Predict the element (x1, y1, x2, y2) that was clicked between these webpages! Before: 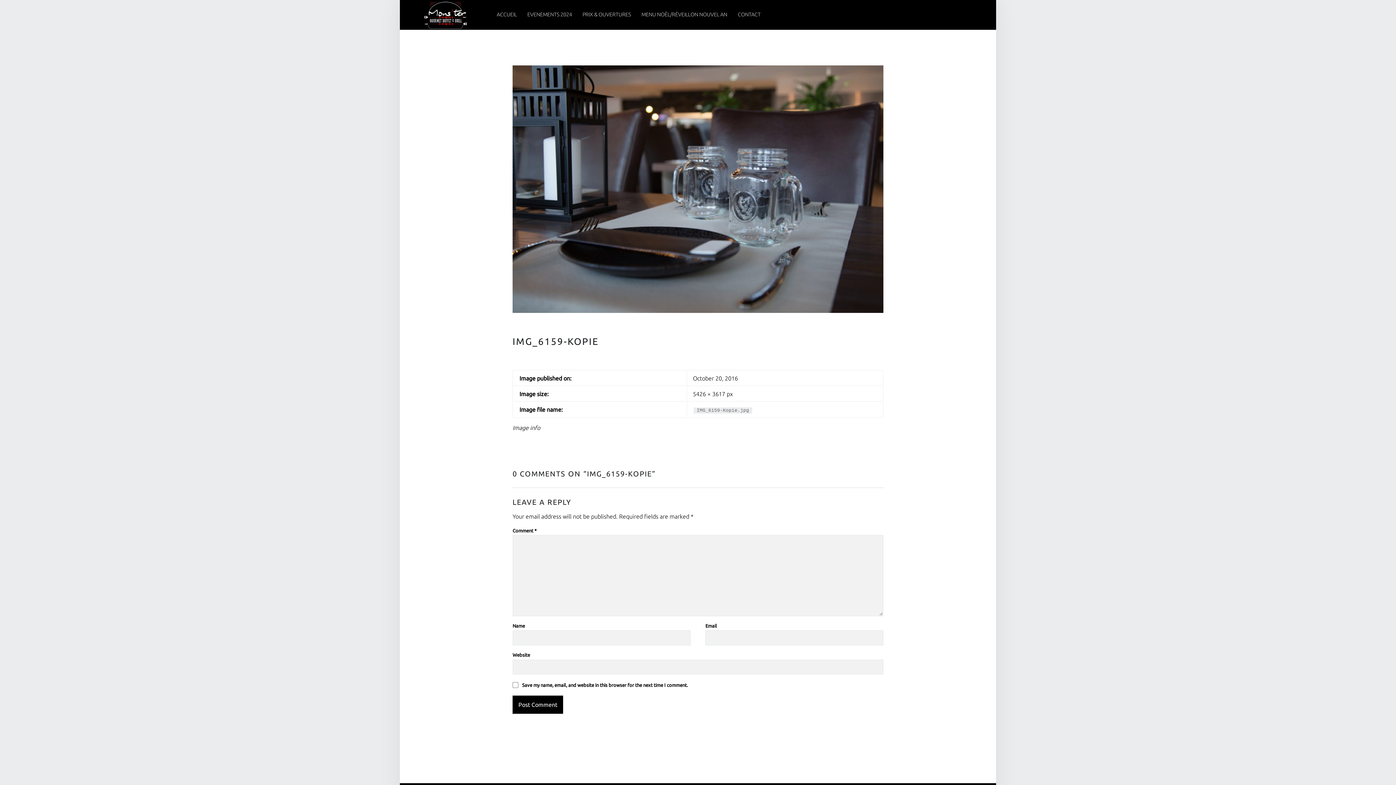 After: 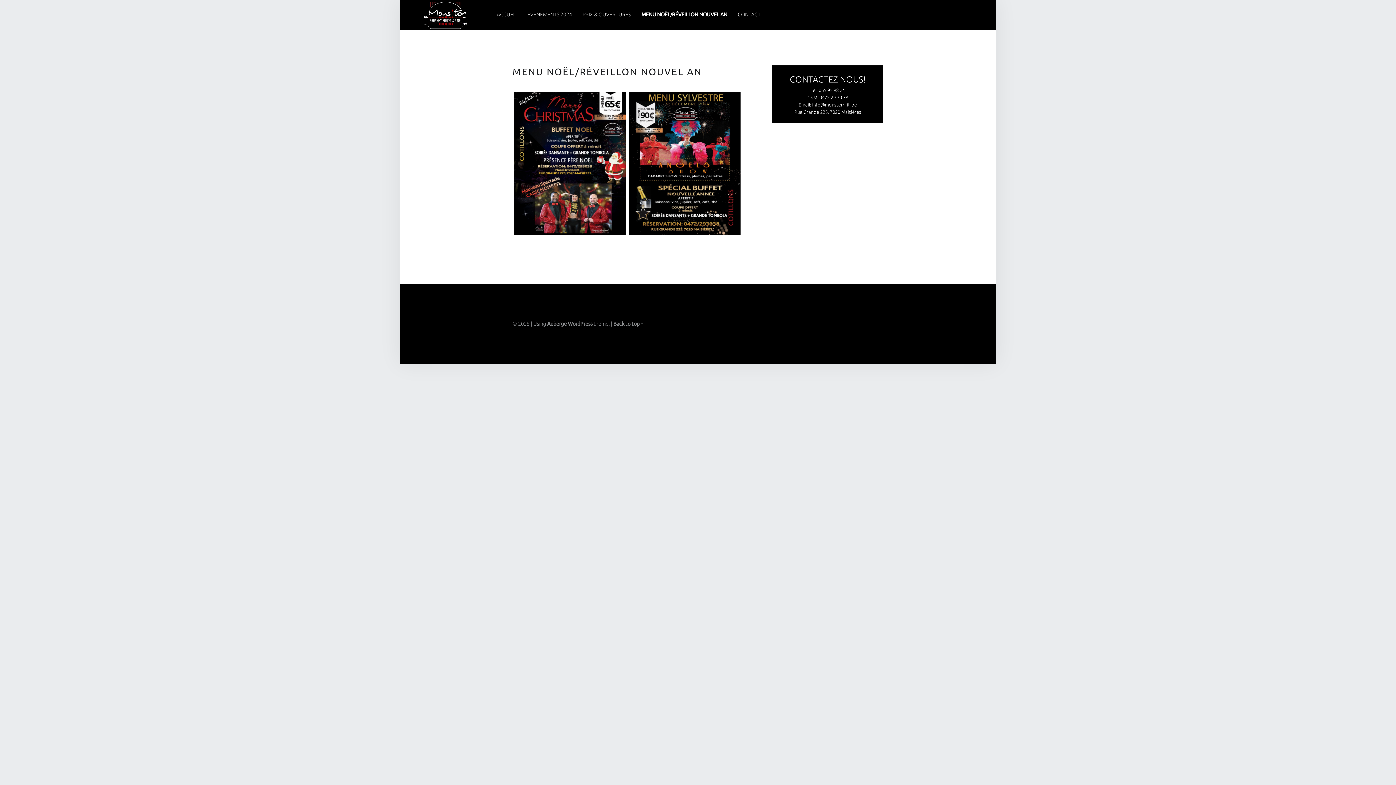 Action: label: MENU NOËL/RÉVEILLON NOUVEL AN bbox: (641, 0, 727, 29)